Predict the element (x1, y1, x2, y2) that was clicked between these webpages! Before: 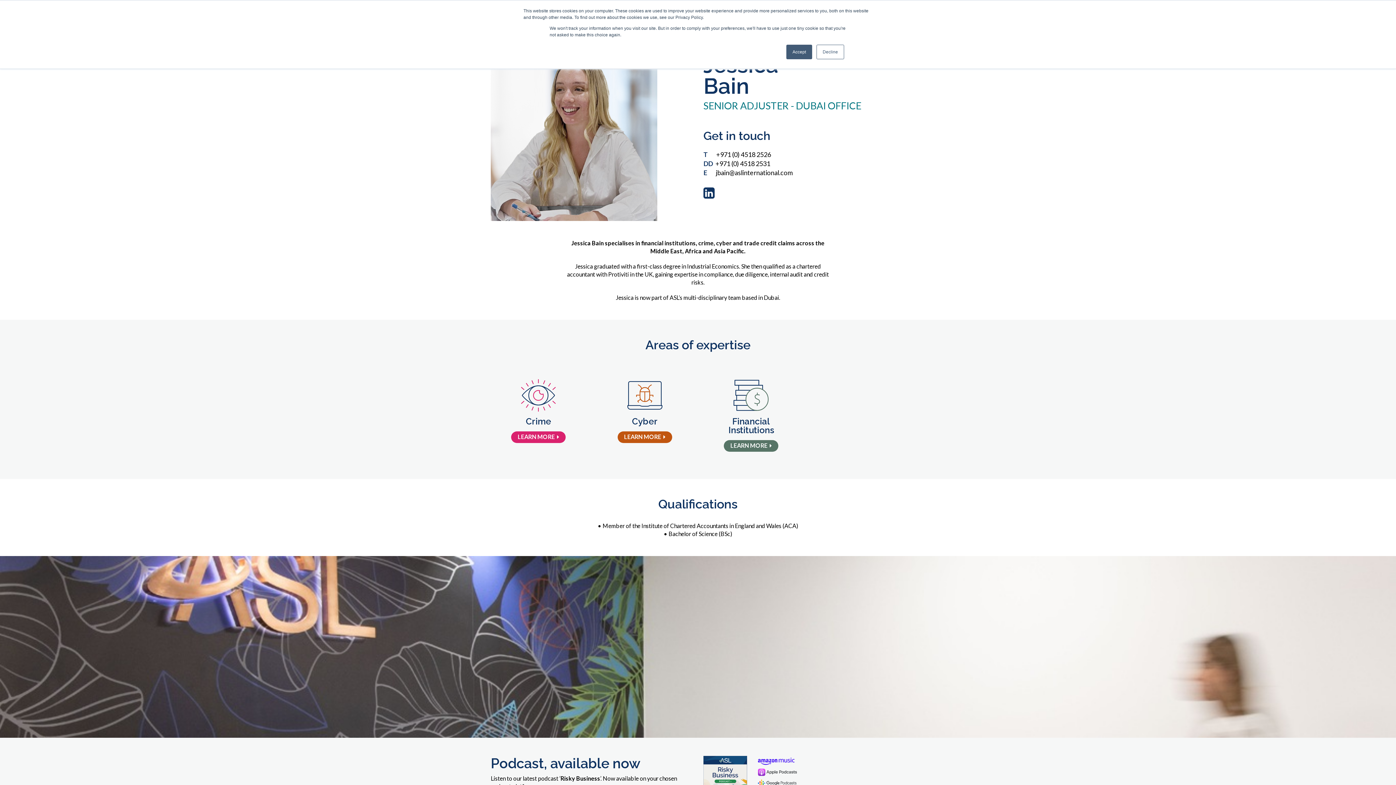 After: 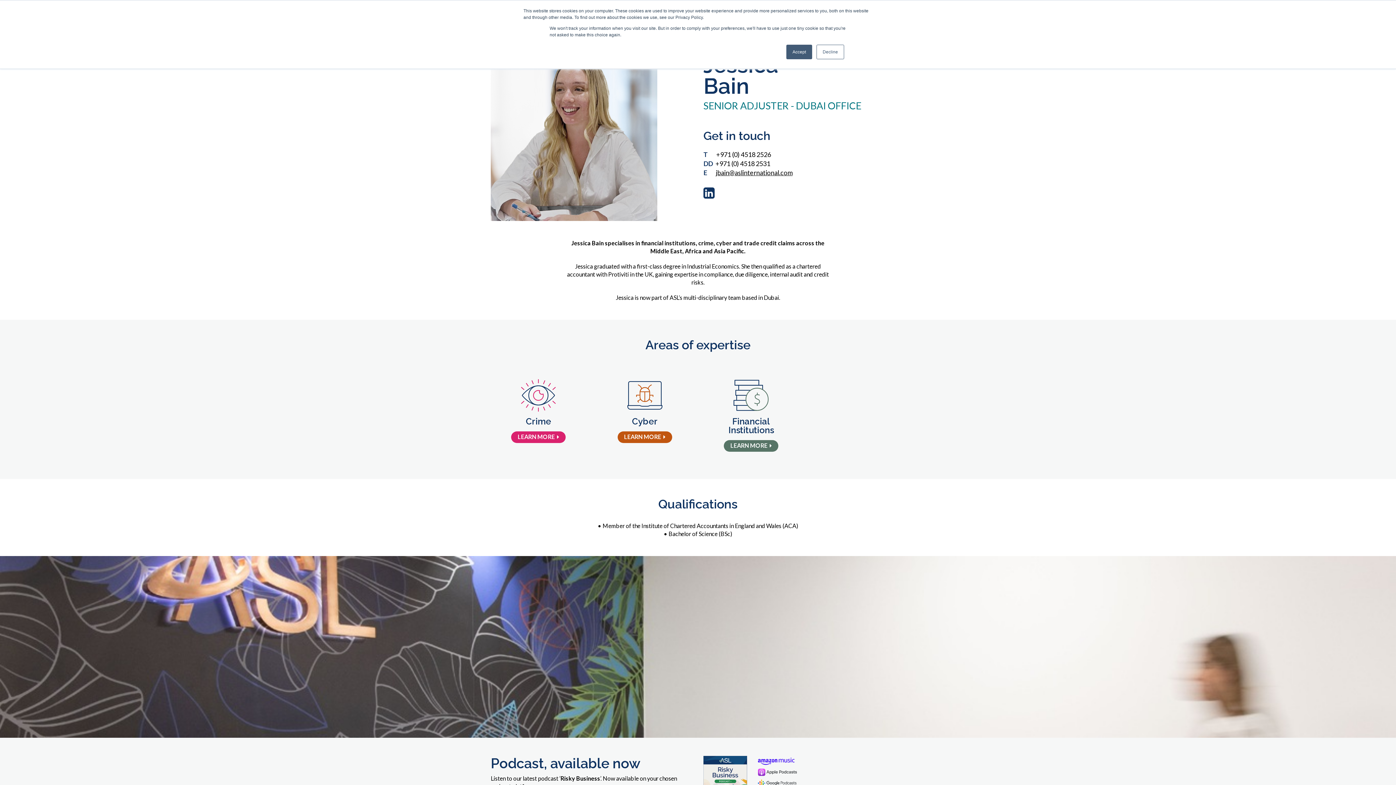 Action: bbox: (716, 168, 792, 176) label: jbain@aslinternational.com